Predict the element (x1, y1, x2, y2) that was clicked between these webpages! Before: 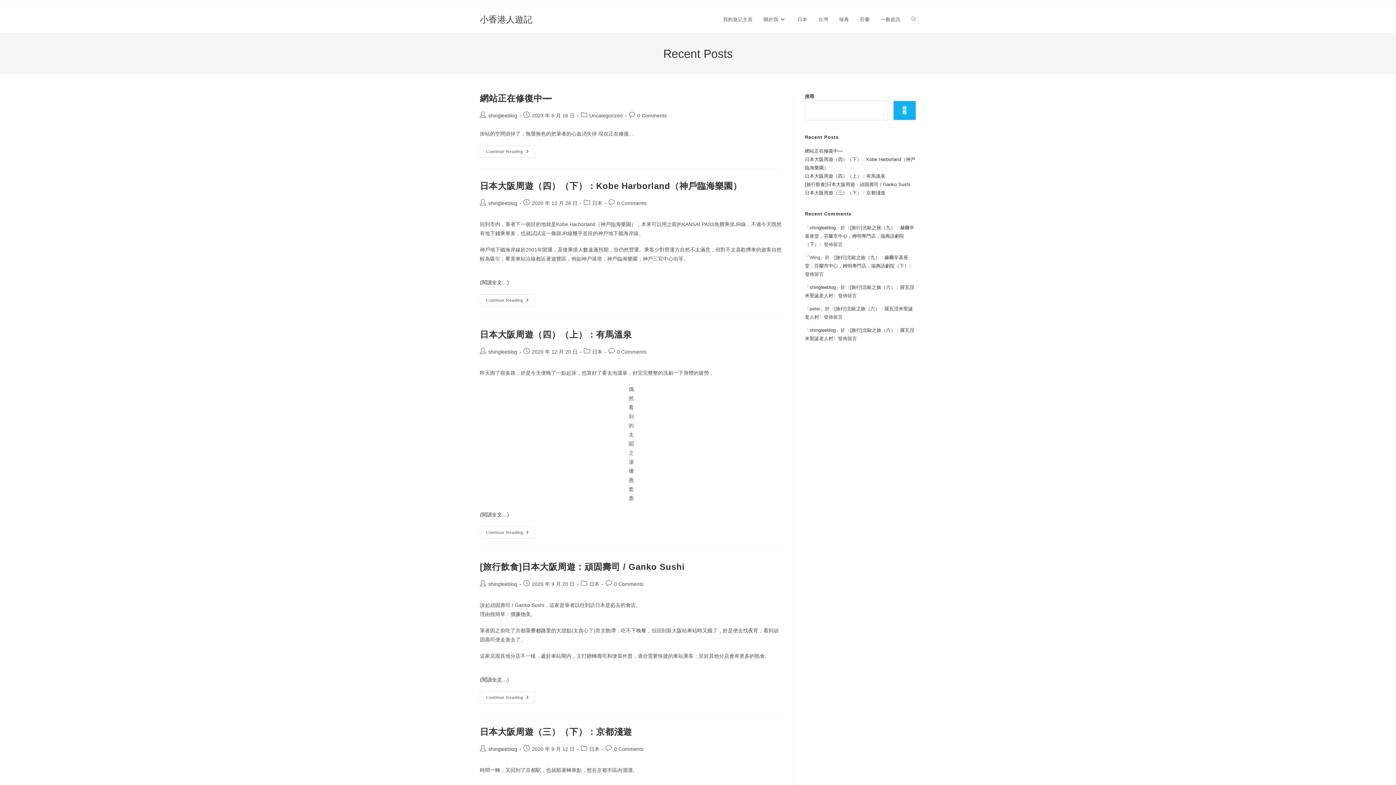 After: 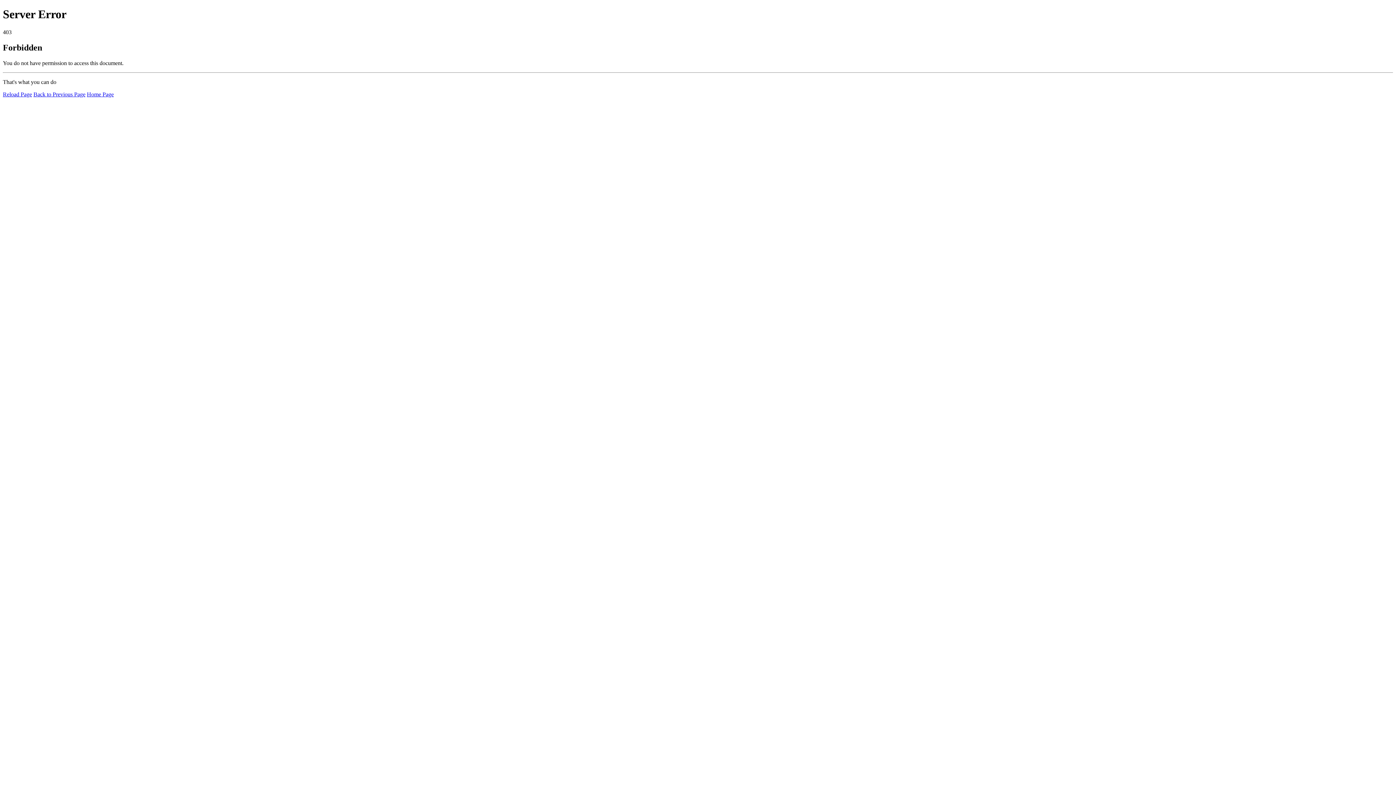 Action: label: 關於我 bbox: (758, 6, 792, 33)